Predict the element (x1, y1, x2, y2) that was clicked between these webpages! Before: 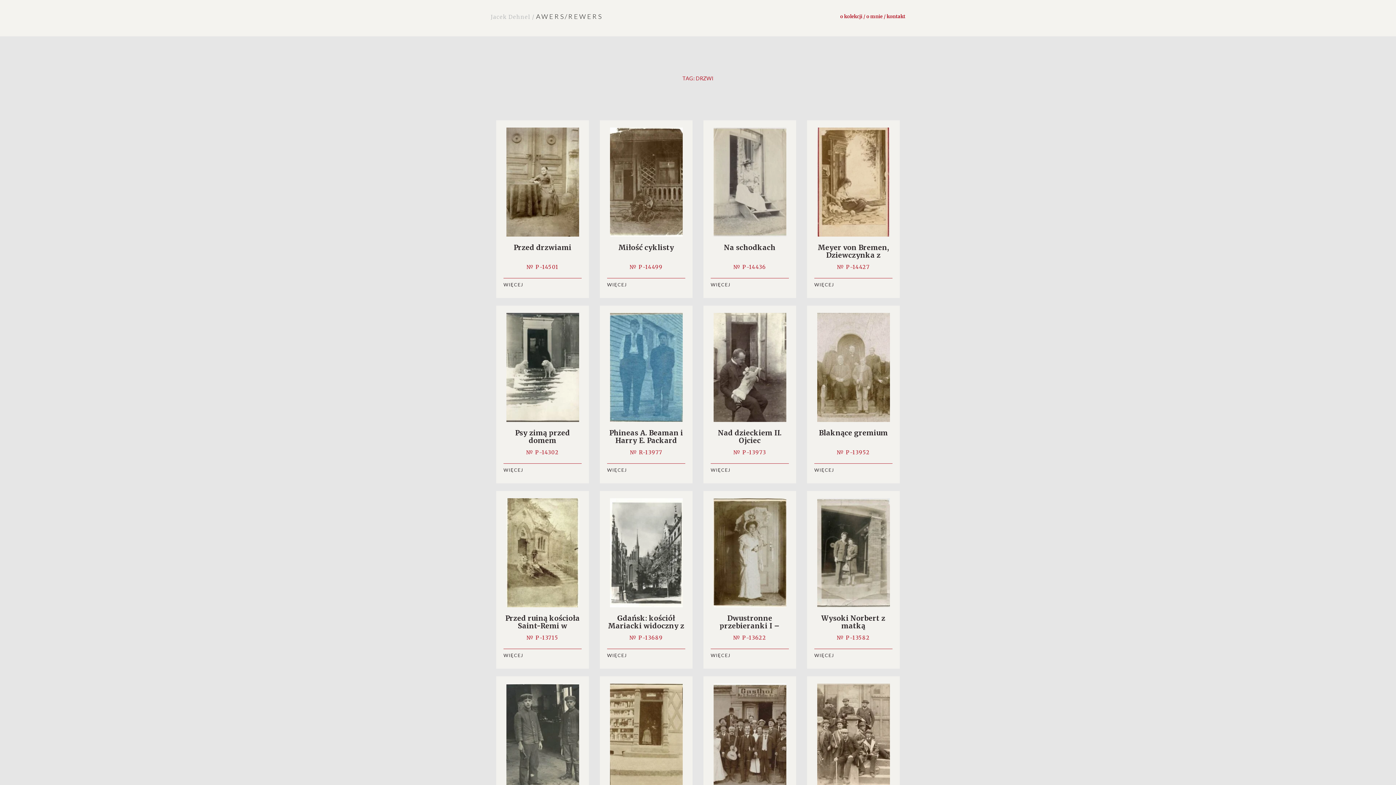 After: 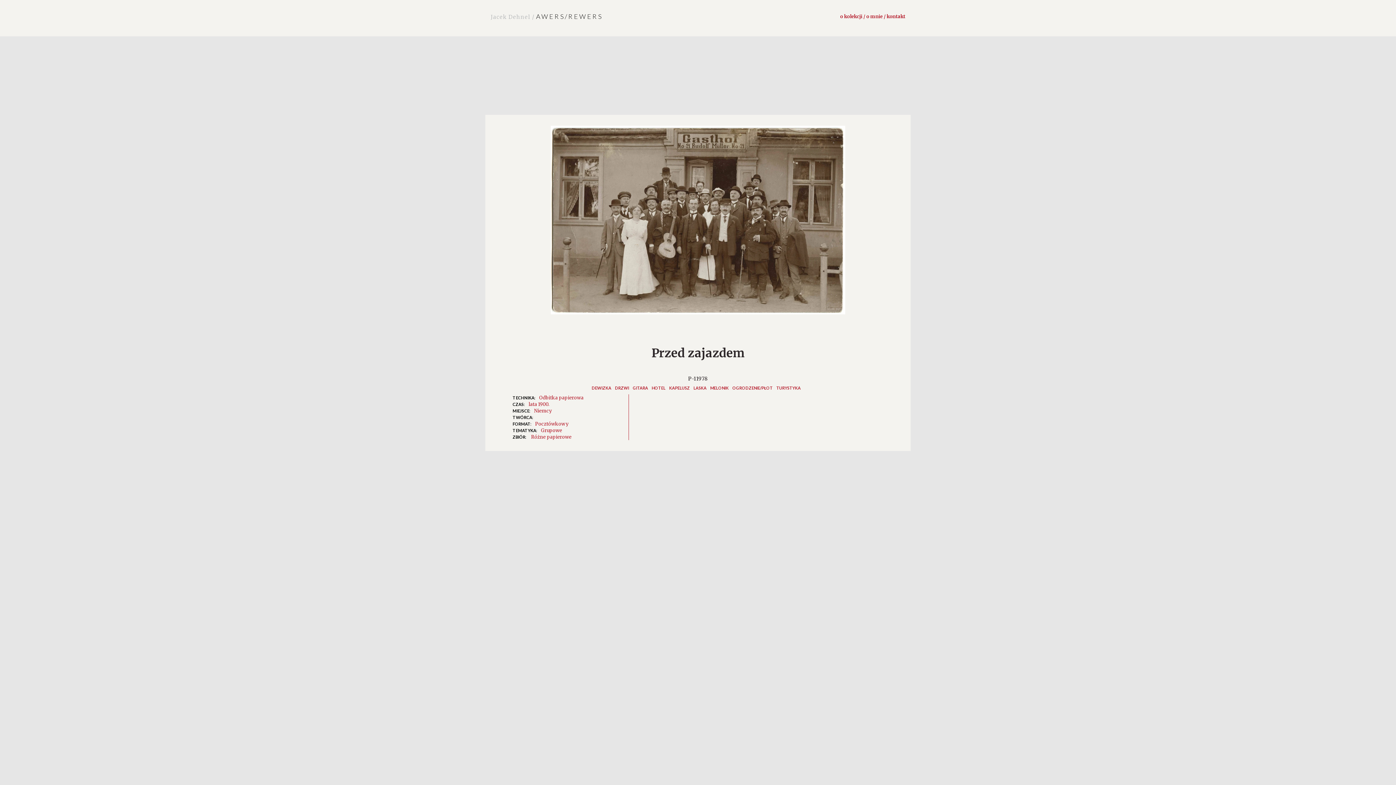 Action: bbox: (710, 684, 789, 827) label: Przed zajazdem
№ P-11978